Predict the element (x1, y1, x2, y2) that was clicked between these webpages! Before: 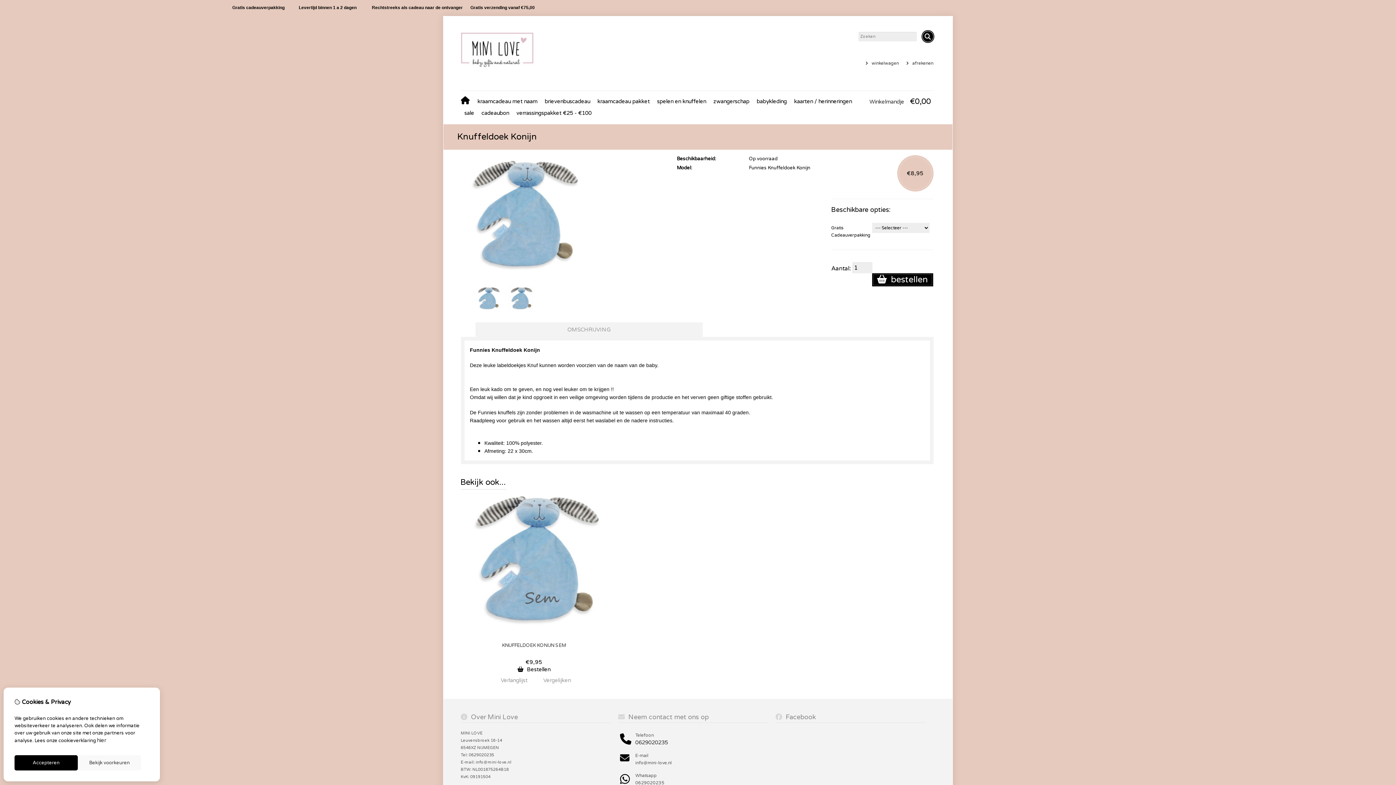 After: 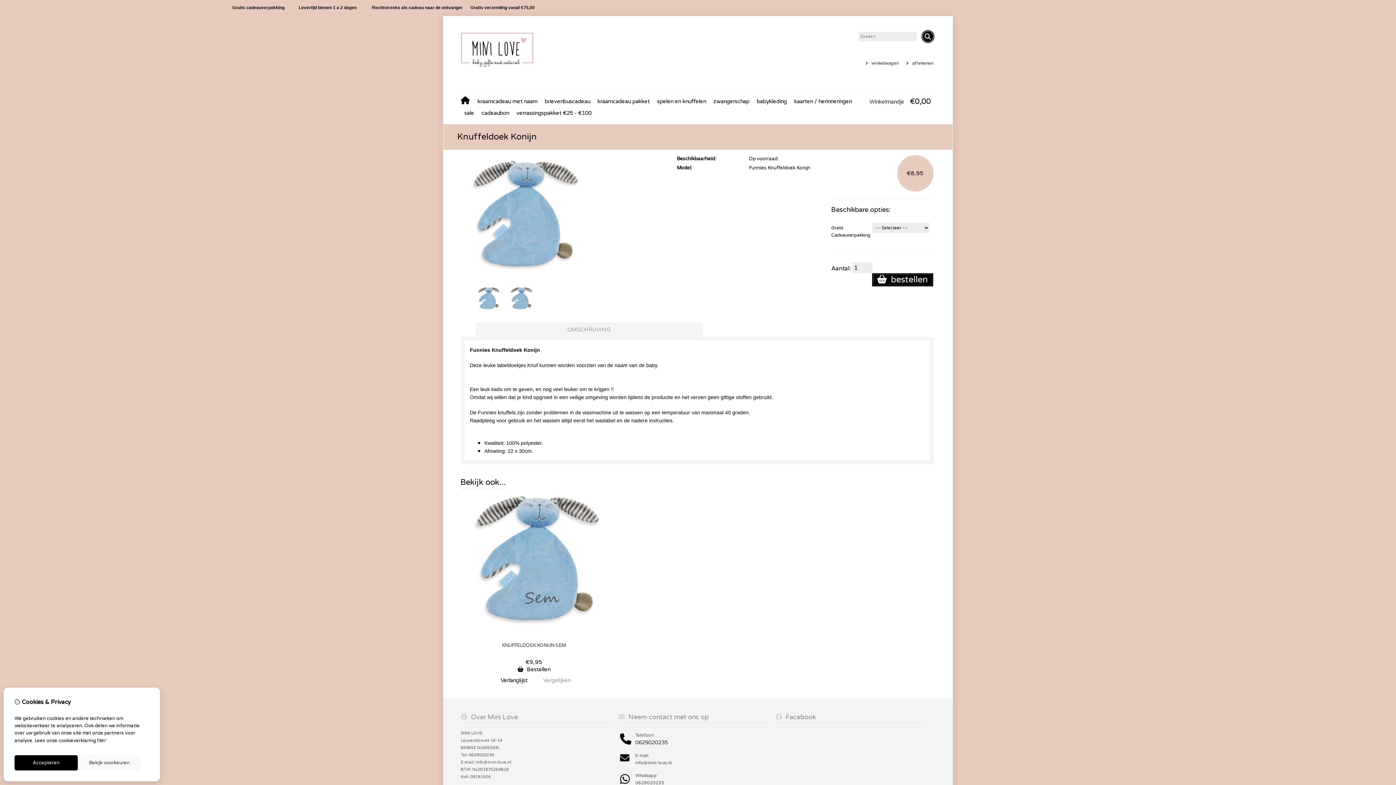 Action: label: Verlanglijst bbox: (495, 677, 533, 684)